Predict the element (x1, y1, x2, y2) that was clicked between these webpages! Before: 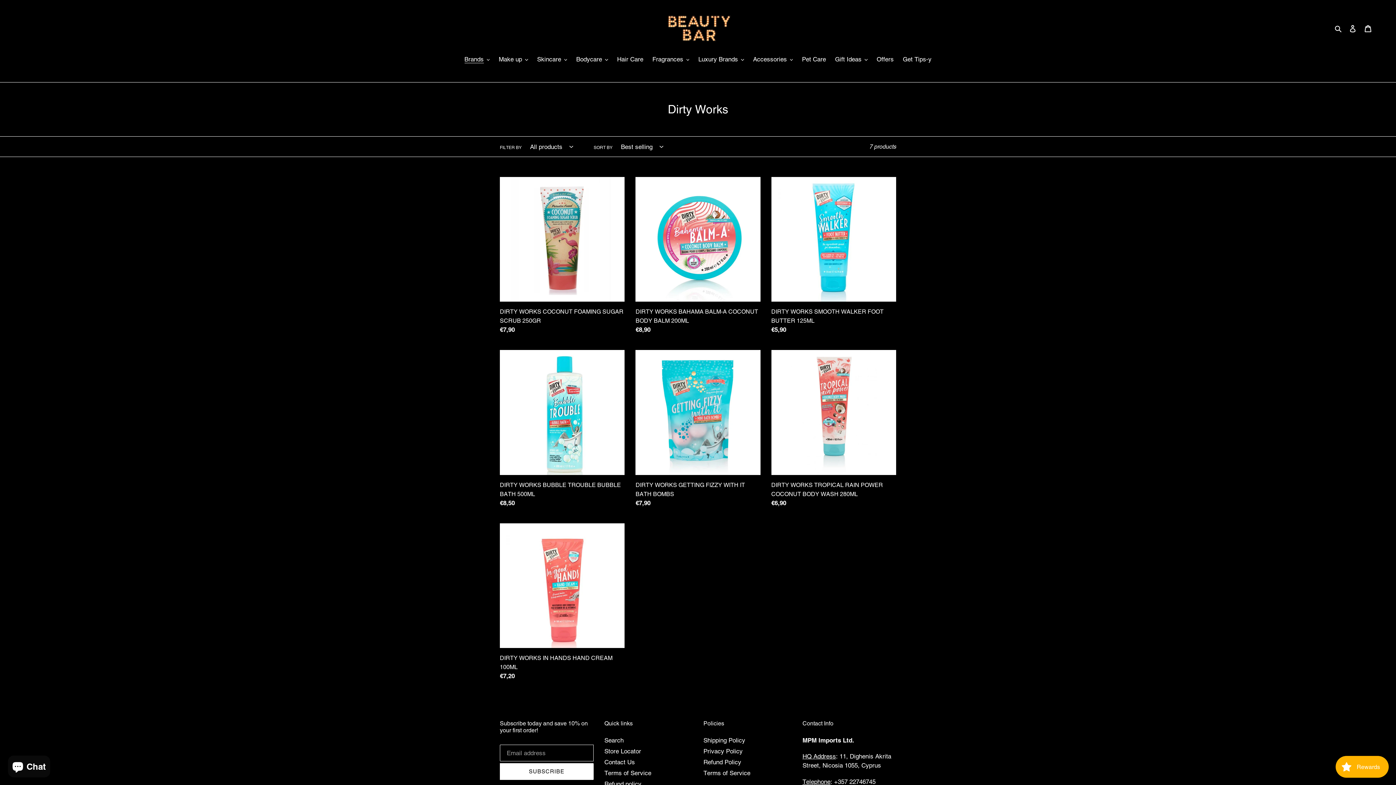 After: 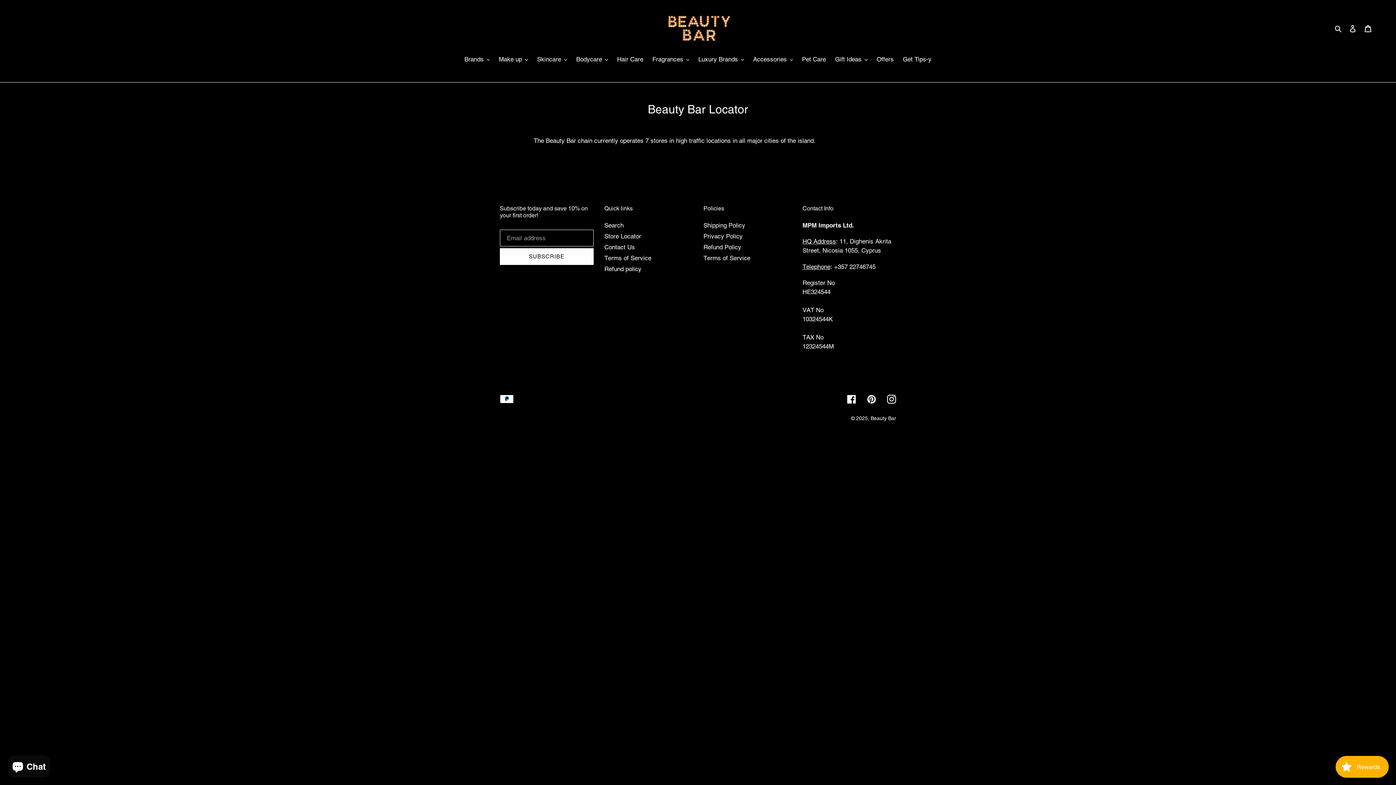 Action: bbox: (604, 747, 641, 755) label: Store Locator